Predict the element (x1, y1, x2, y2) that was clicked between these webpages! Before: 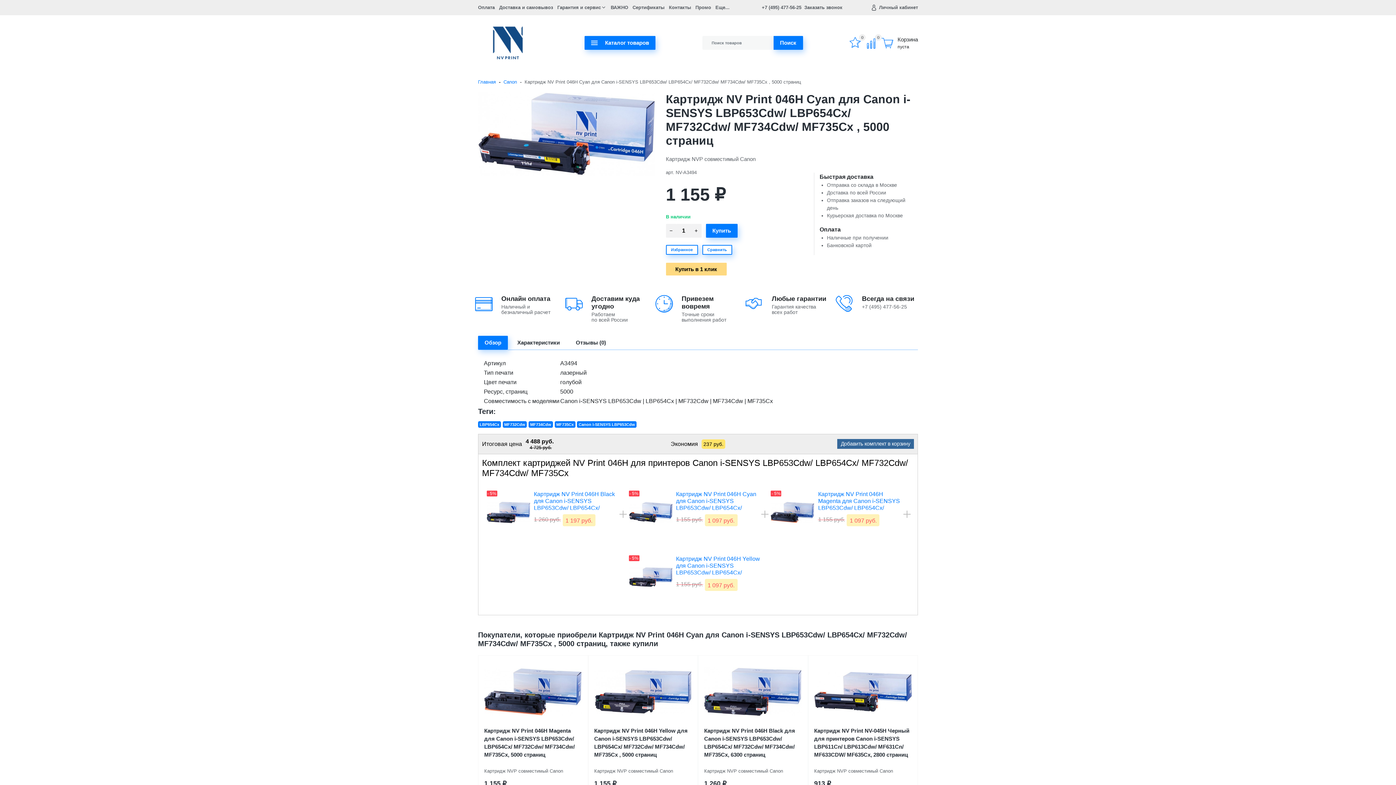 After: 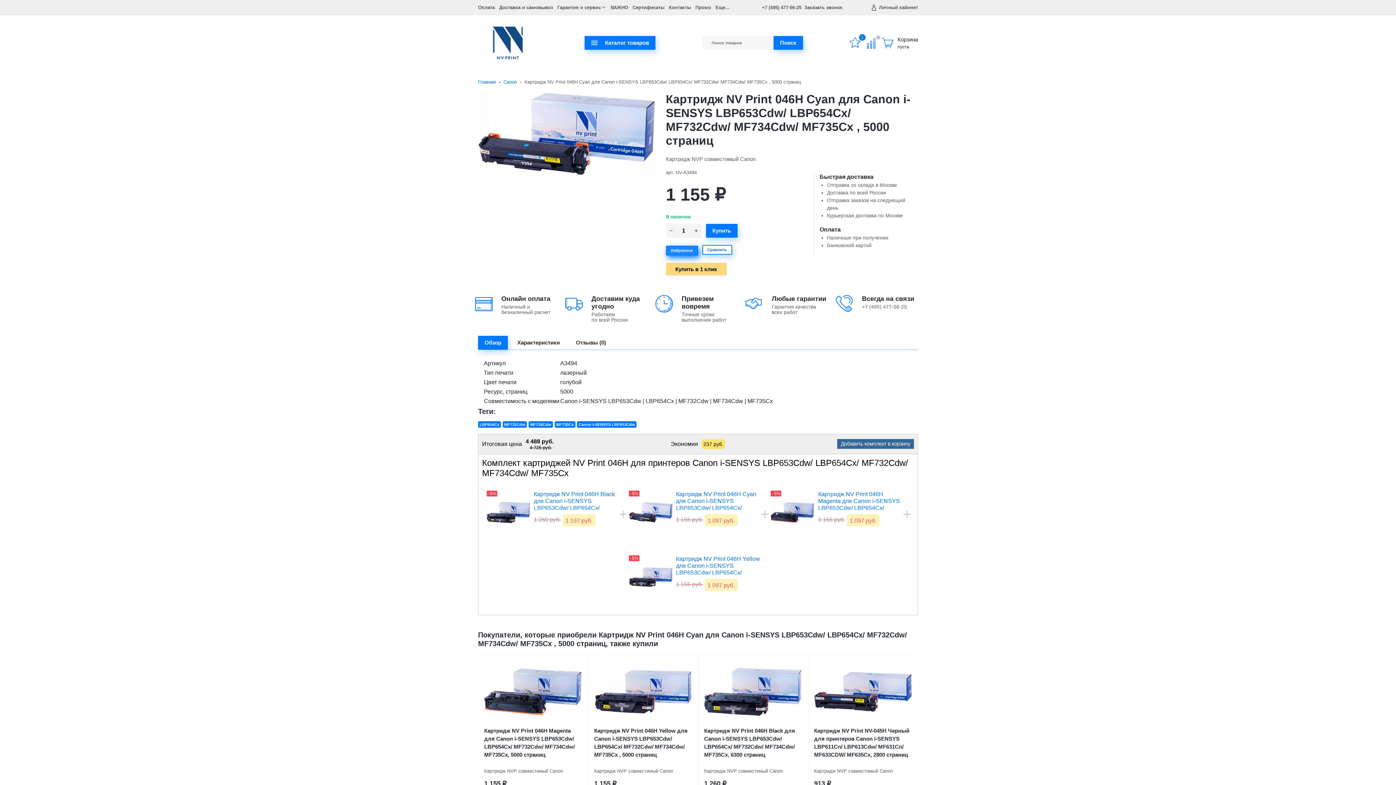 Action: bbox: (666, 245, 698, 254) label: Избранное